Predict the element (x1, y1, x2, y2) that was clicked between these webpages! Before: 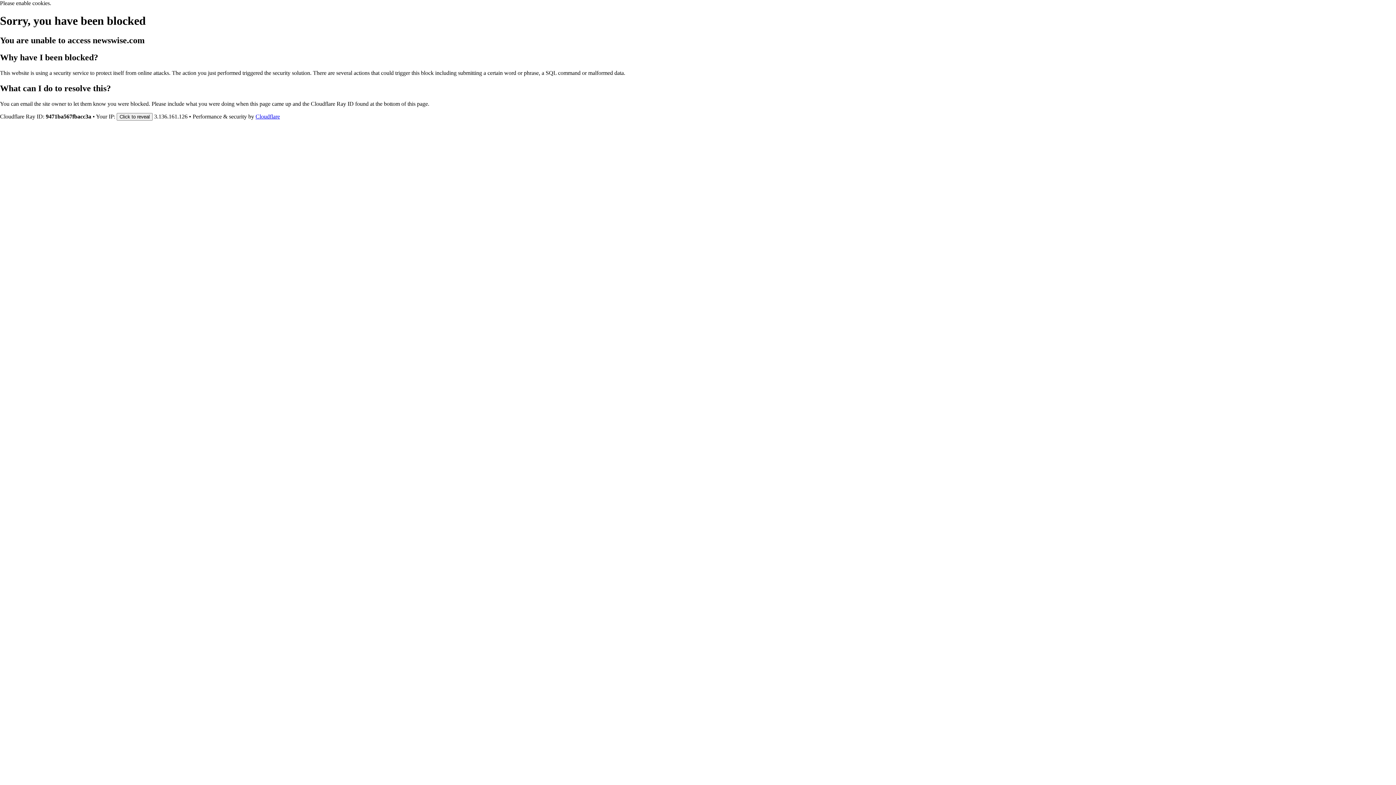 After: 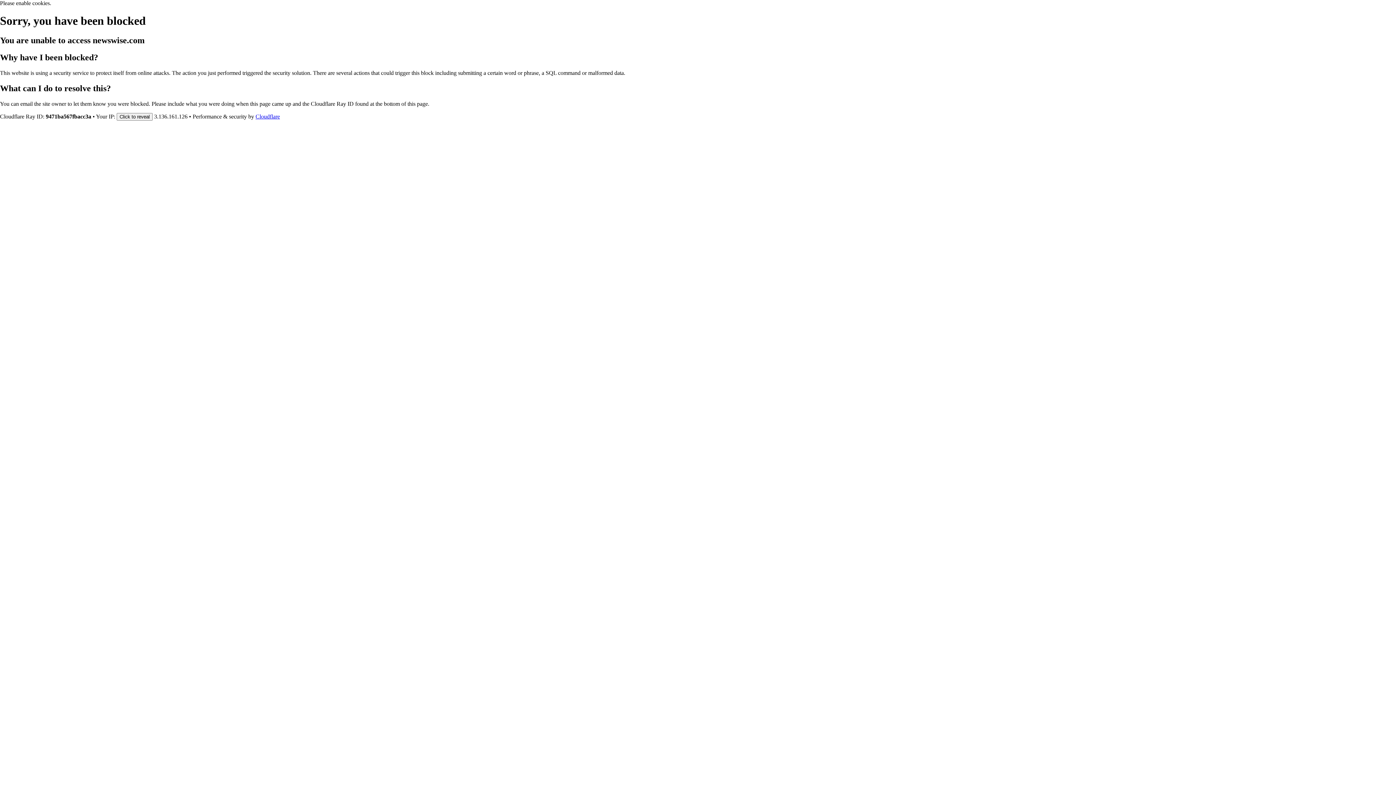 Action: bbox: (255, 113, 280, 119) label: Cloudflare